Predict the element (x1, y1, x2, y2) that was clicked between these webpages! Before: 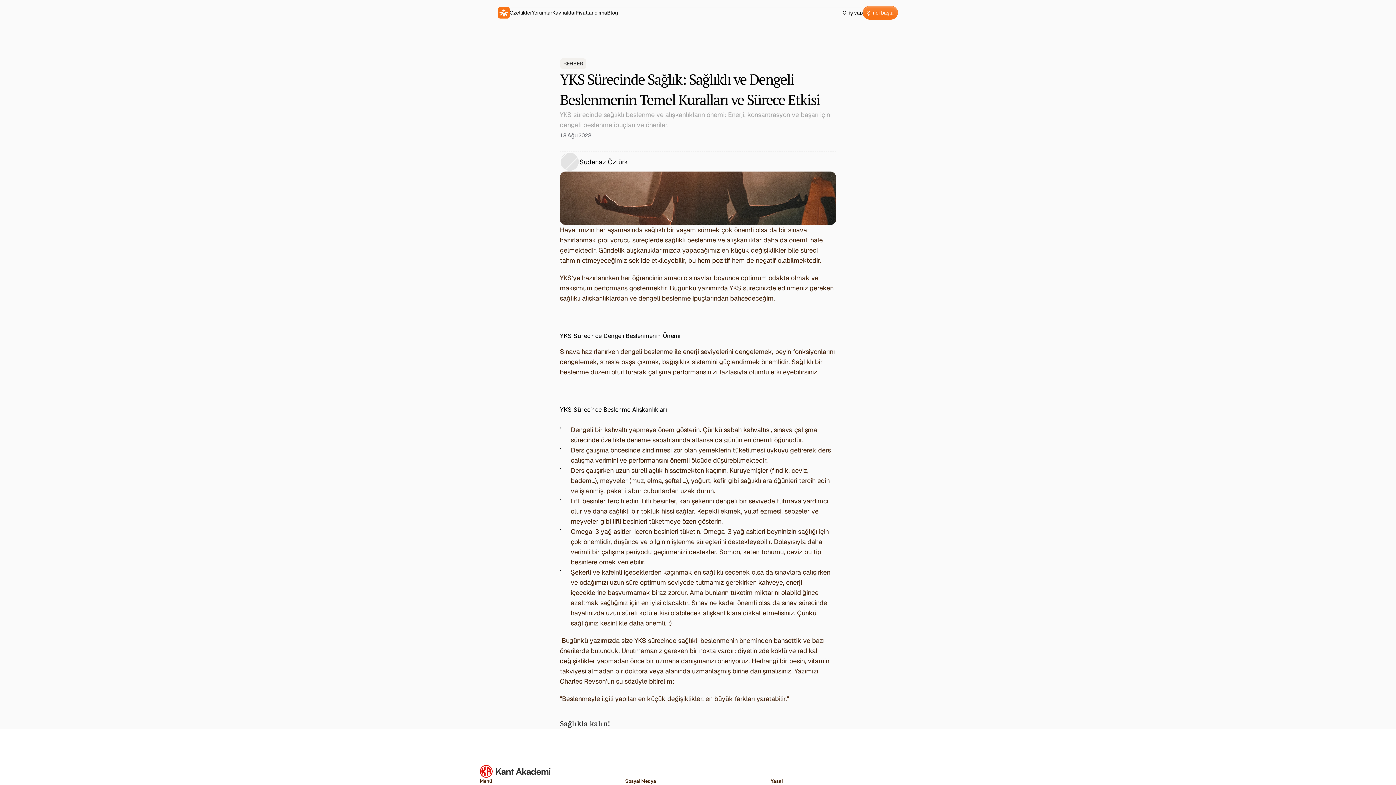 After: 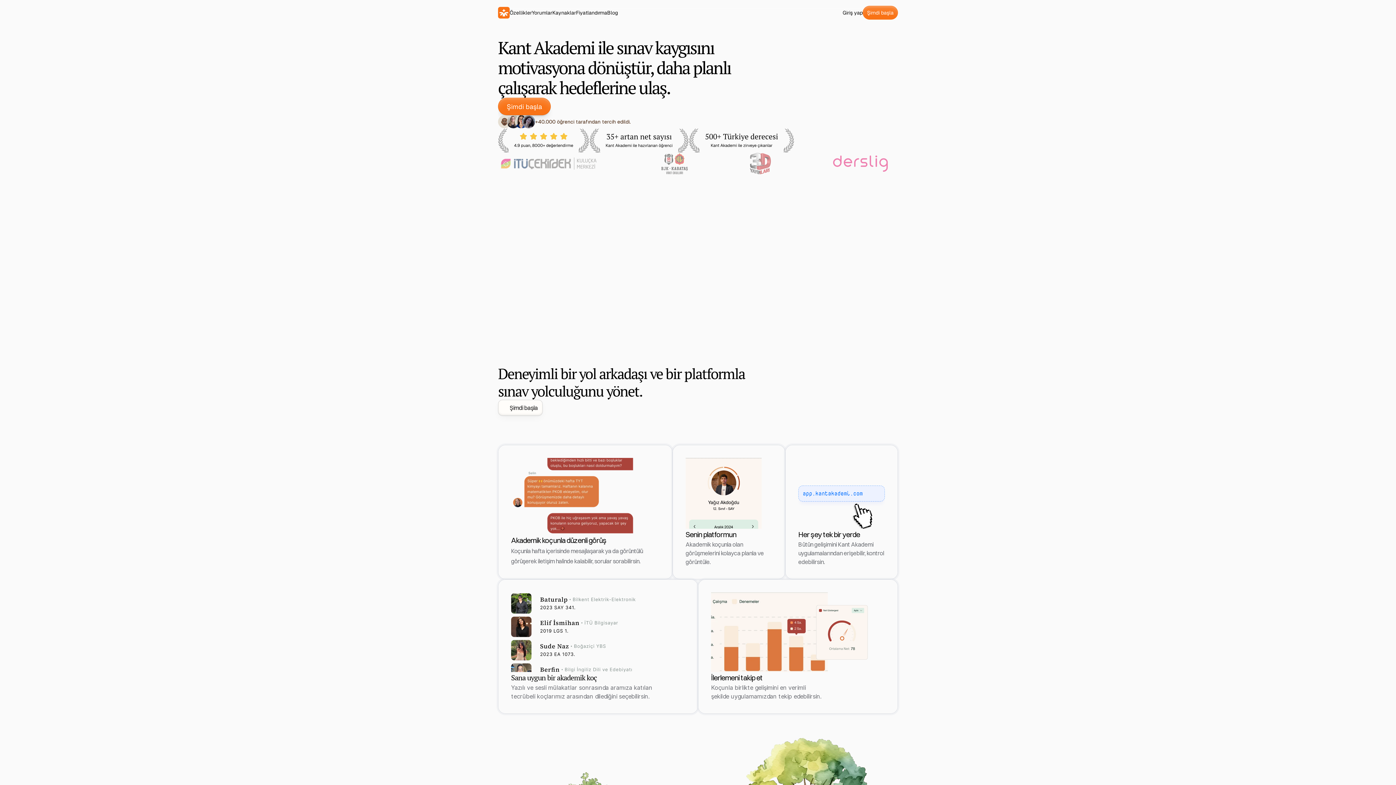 Action: bbox: (480, 765, 551, 778)